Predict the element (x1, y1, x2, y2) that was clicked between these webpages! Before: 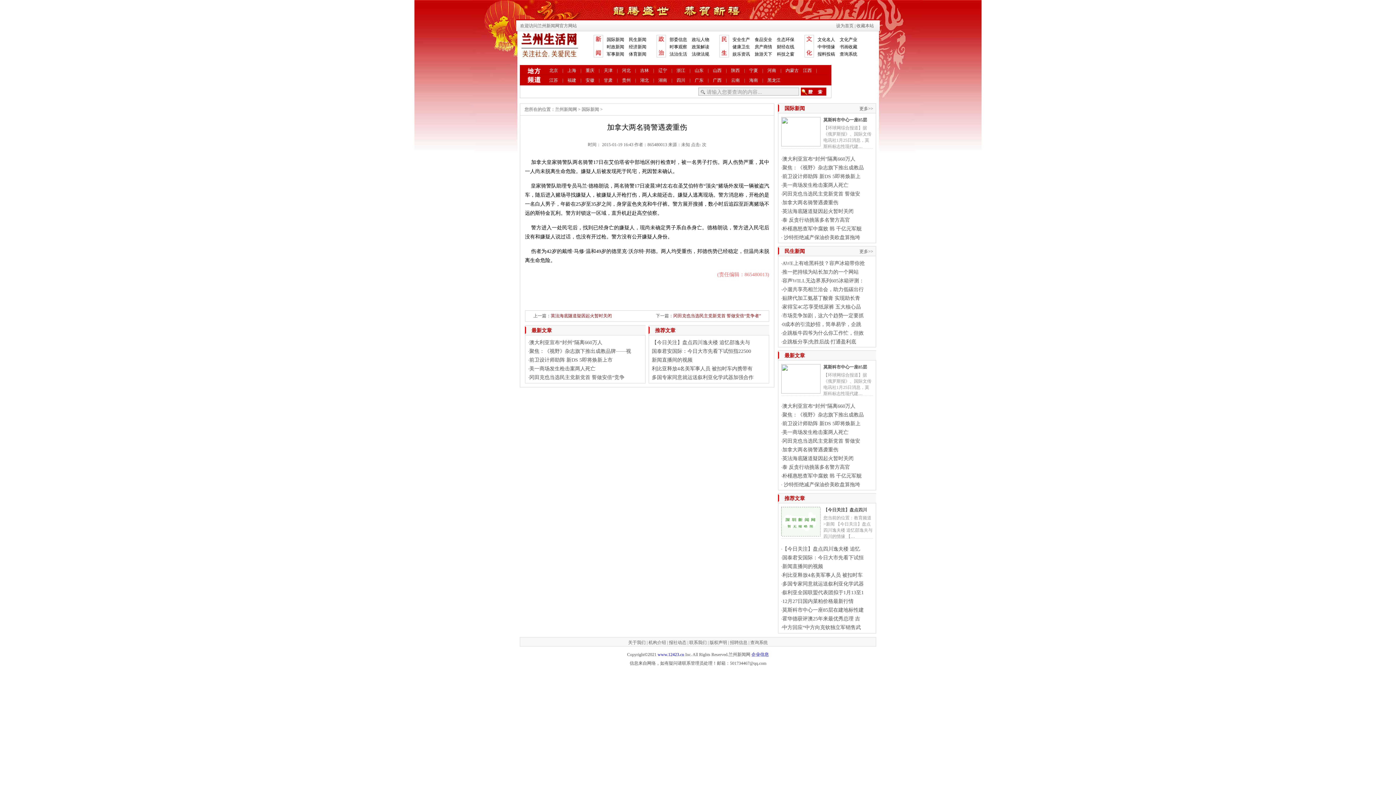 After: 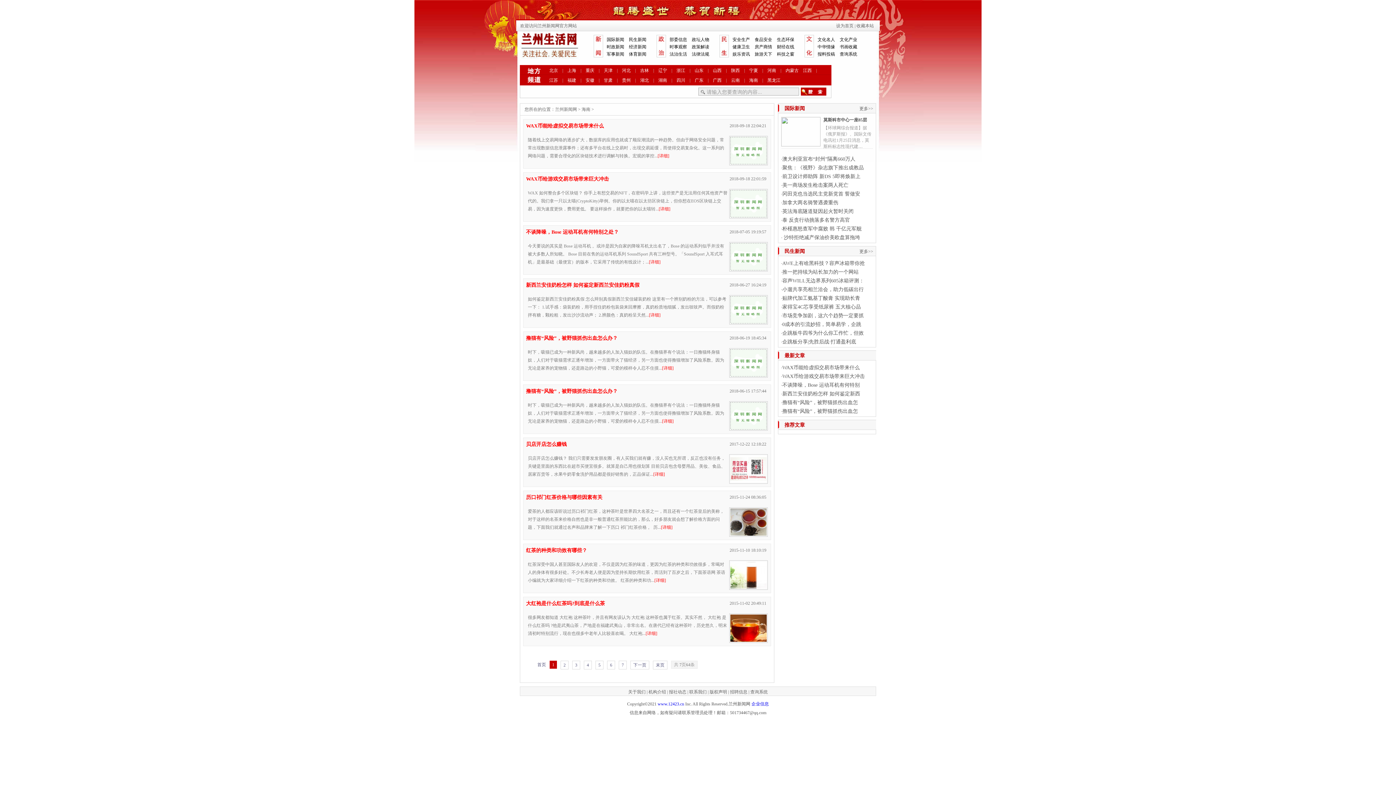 Action: bbox: (749, 76, 758, 84) label: 海南